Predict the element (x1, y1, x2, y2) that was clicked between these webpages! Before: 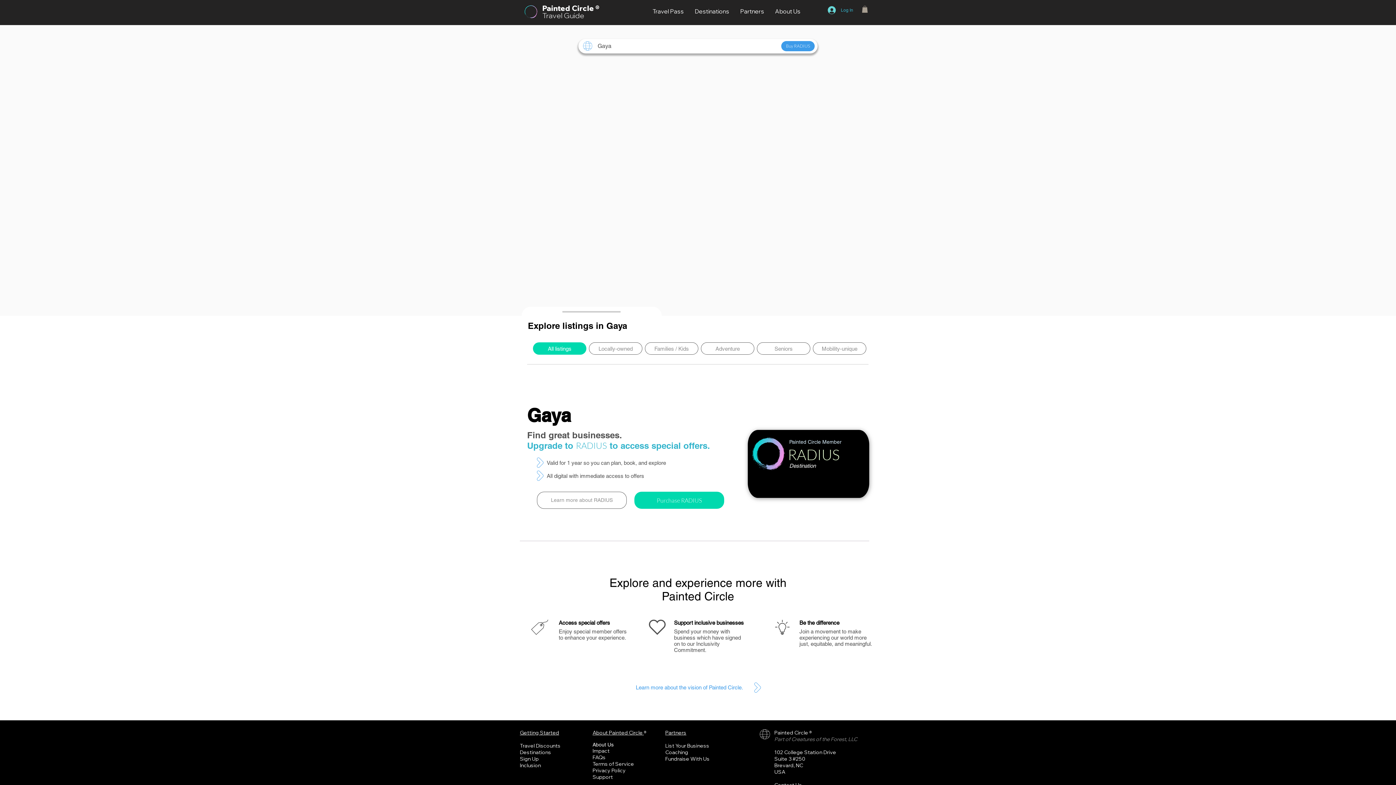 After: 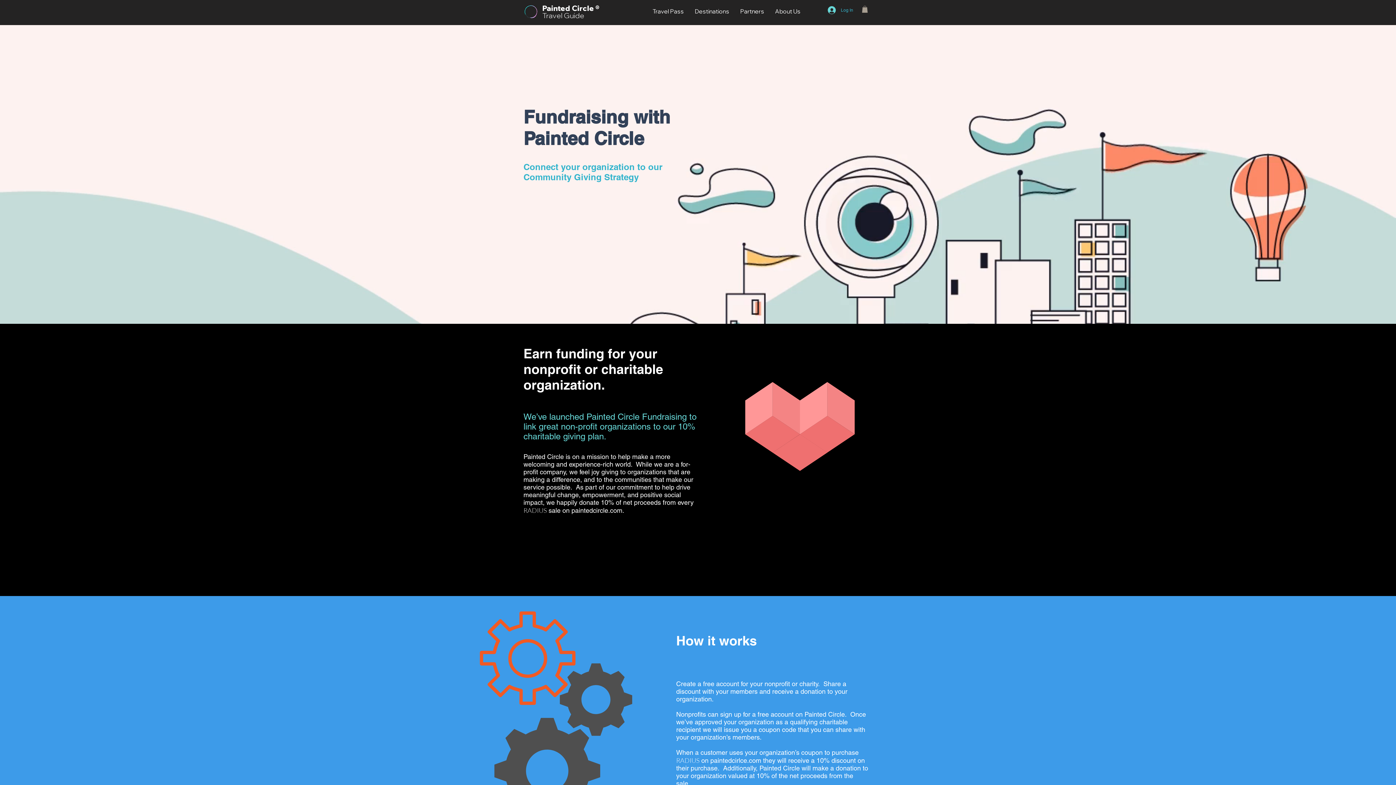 Action: label: Fundraise With Us bbox: (665, 756, 709, 762)